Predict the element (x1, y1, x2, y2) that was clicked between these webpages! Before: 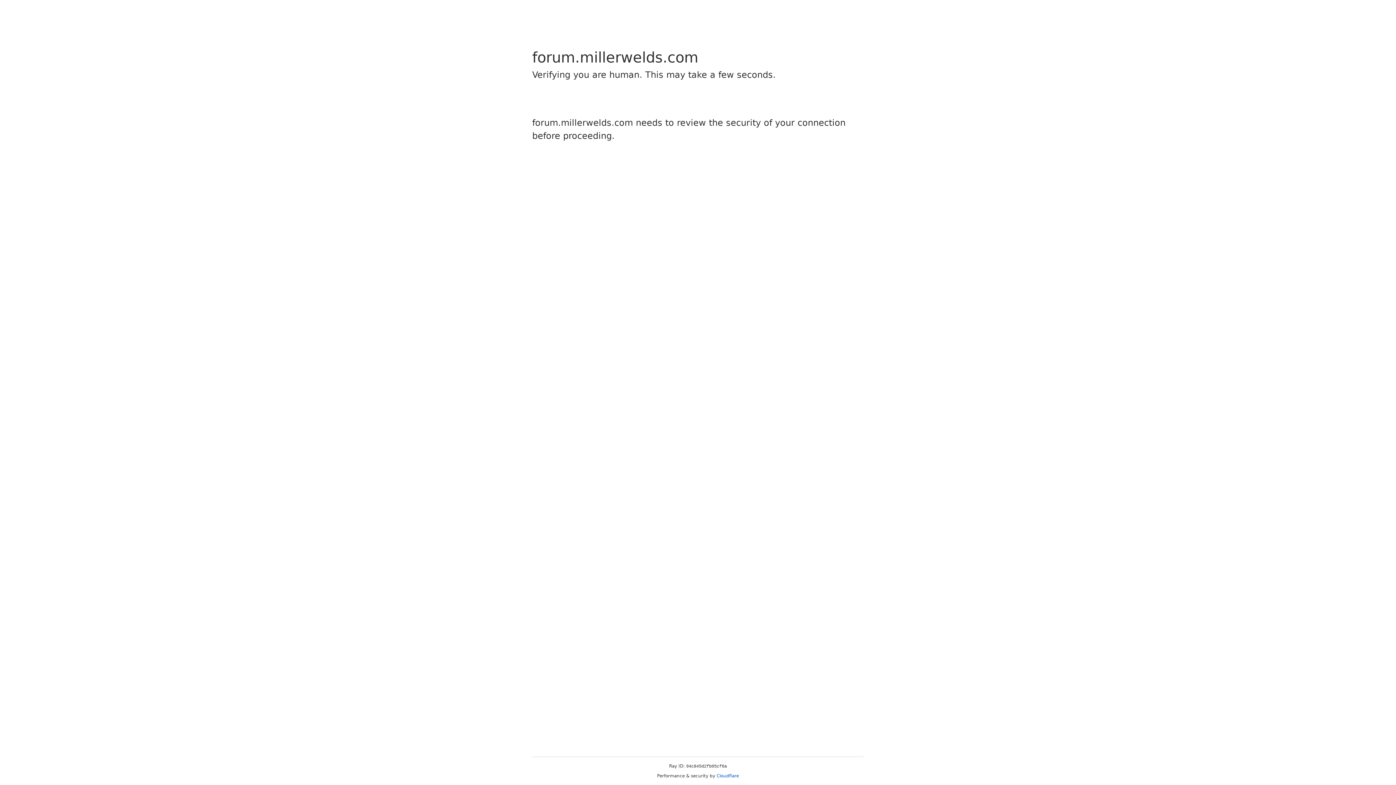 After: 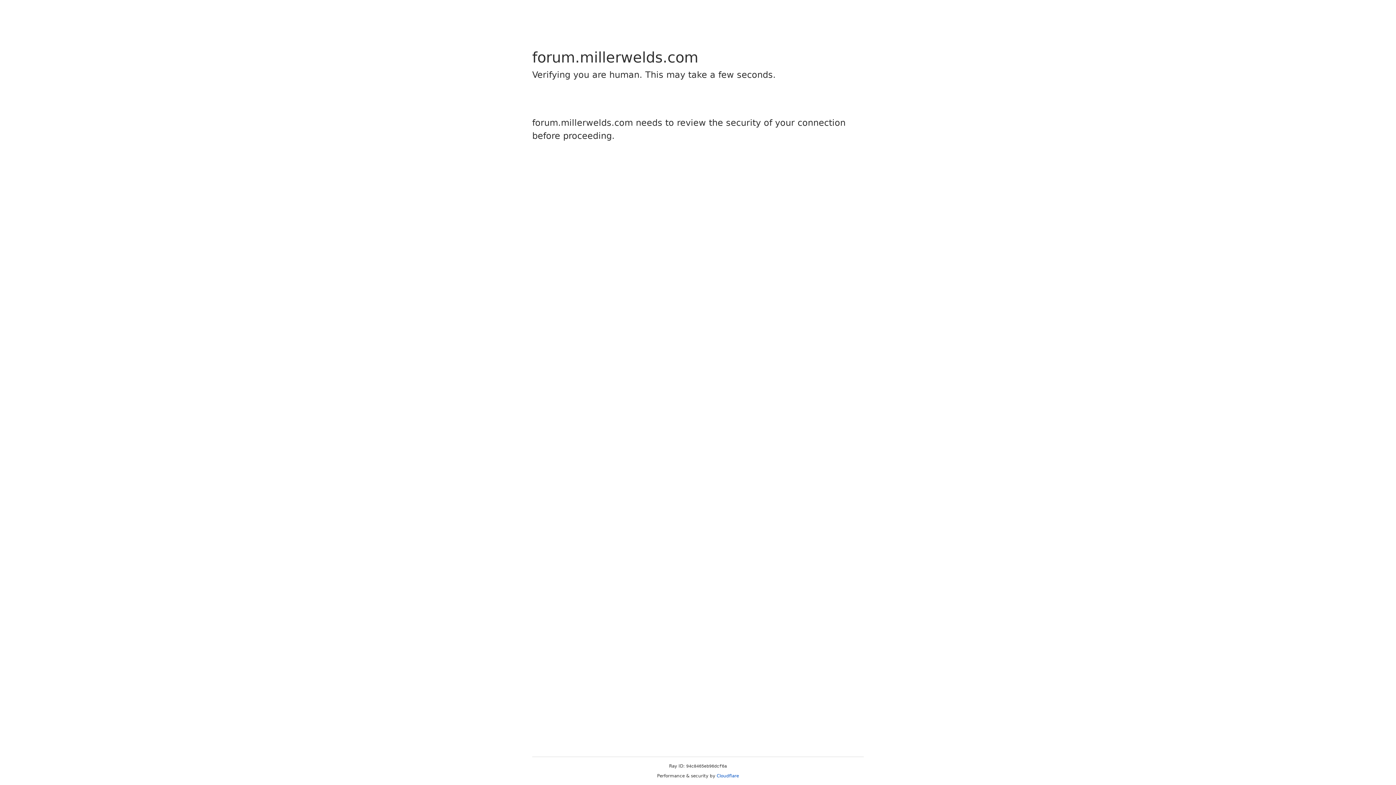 Action: label: Cloudflare bbox: (716, 773, 739, 778)